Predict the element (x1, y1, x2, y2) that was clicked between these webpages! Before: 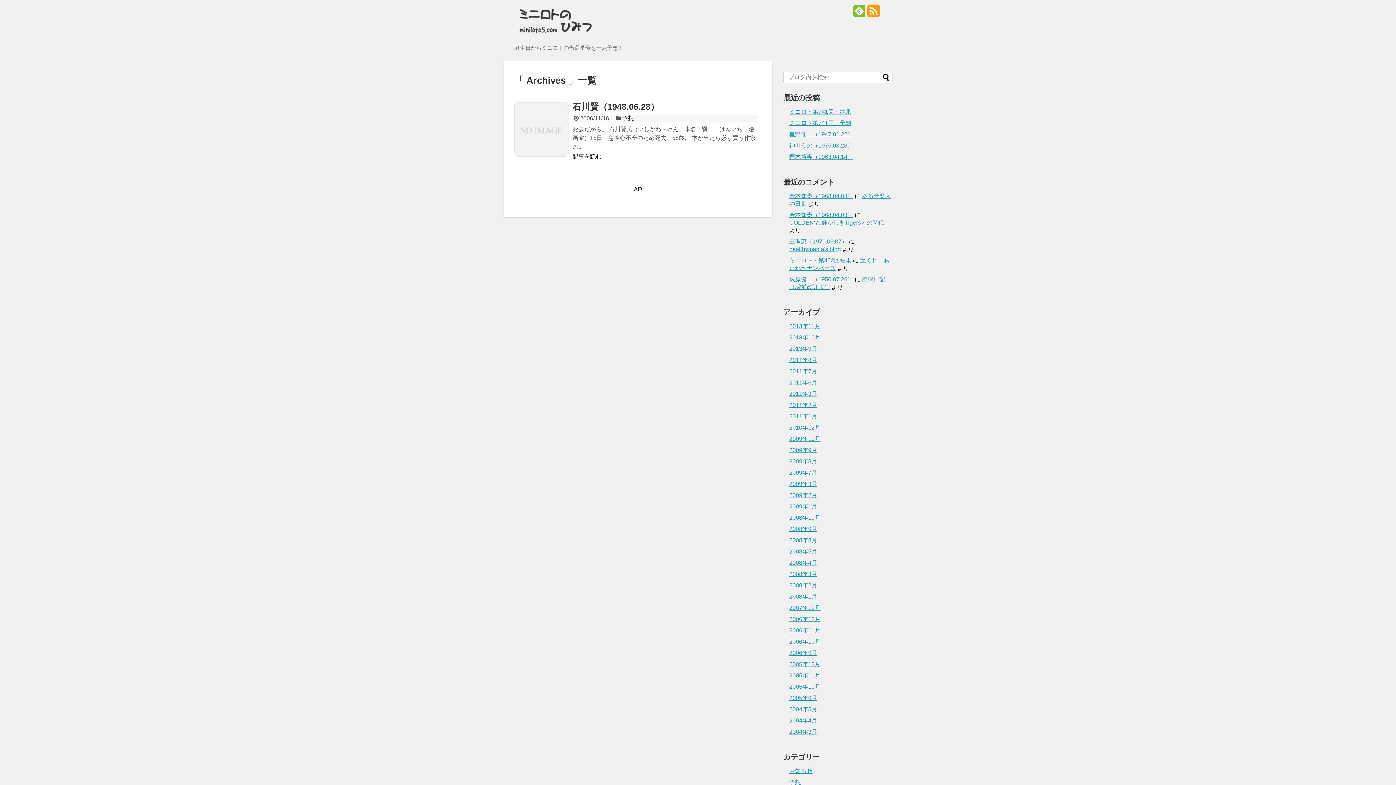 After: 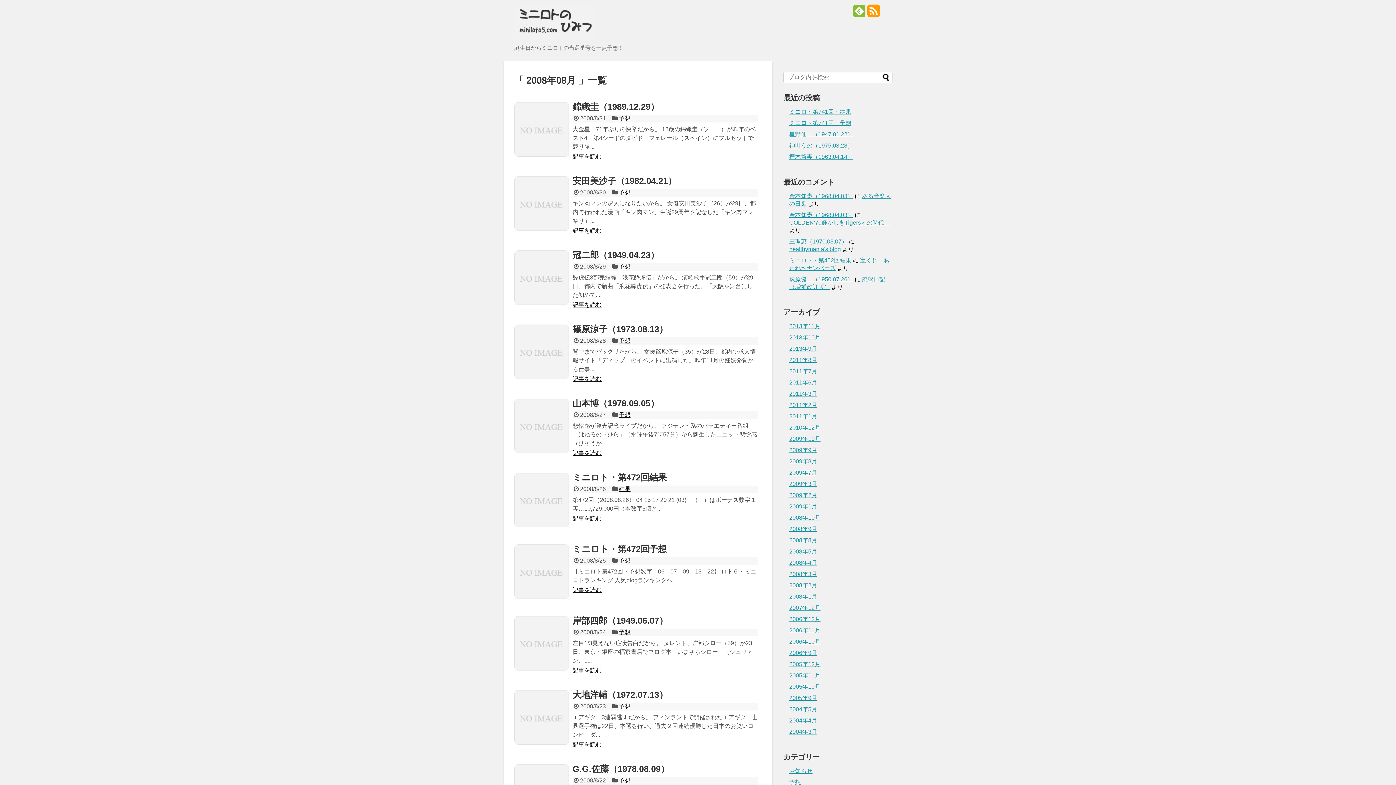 Action: bbox: (789, 537, 817, 543) label: 2008年8月